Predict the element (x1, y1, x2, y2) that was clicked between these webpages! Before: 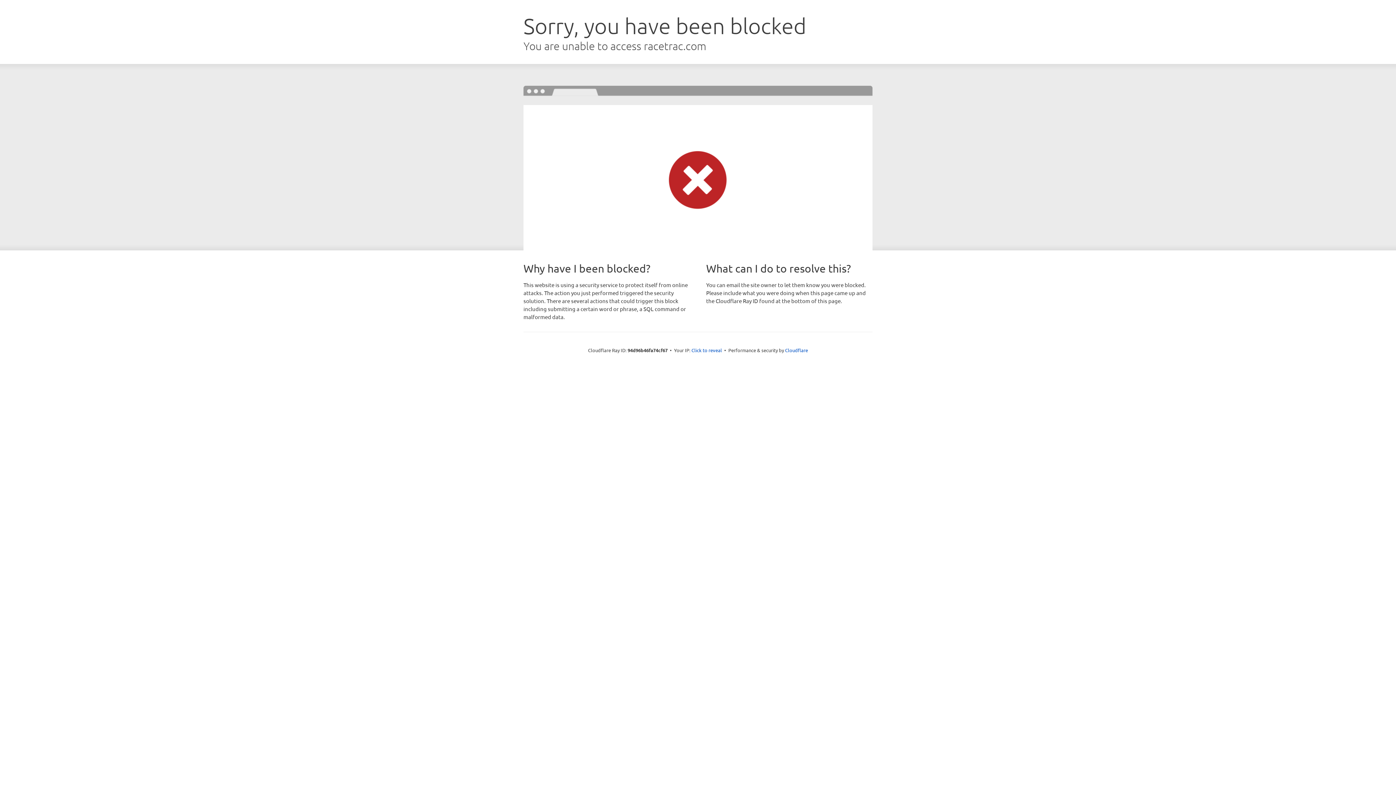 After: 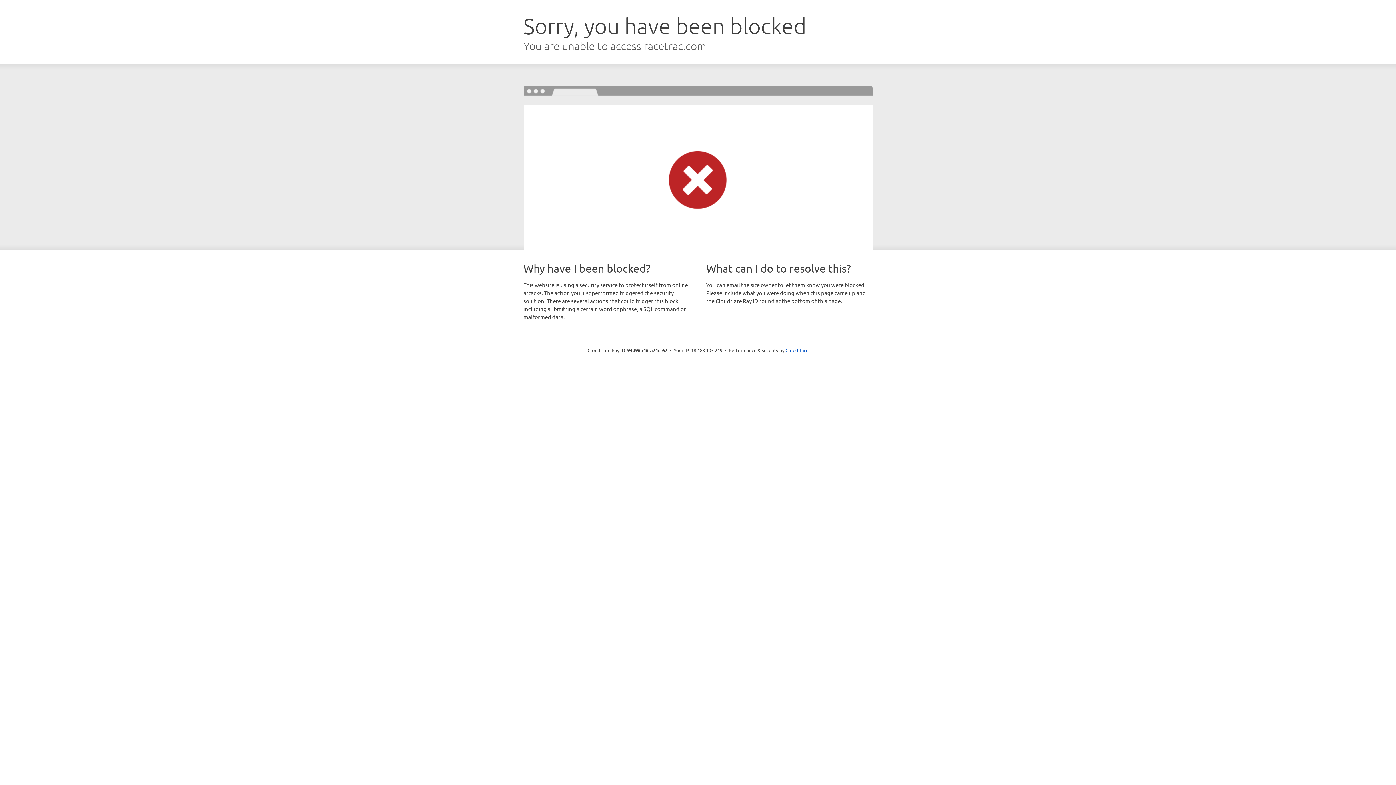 Action: bbox: (691, 346, 722, 353) label: Click to reveal